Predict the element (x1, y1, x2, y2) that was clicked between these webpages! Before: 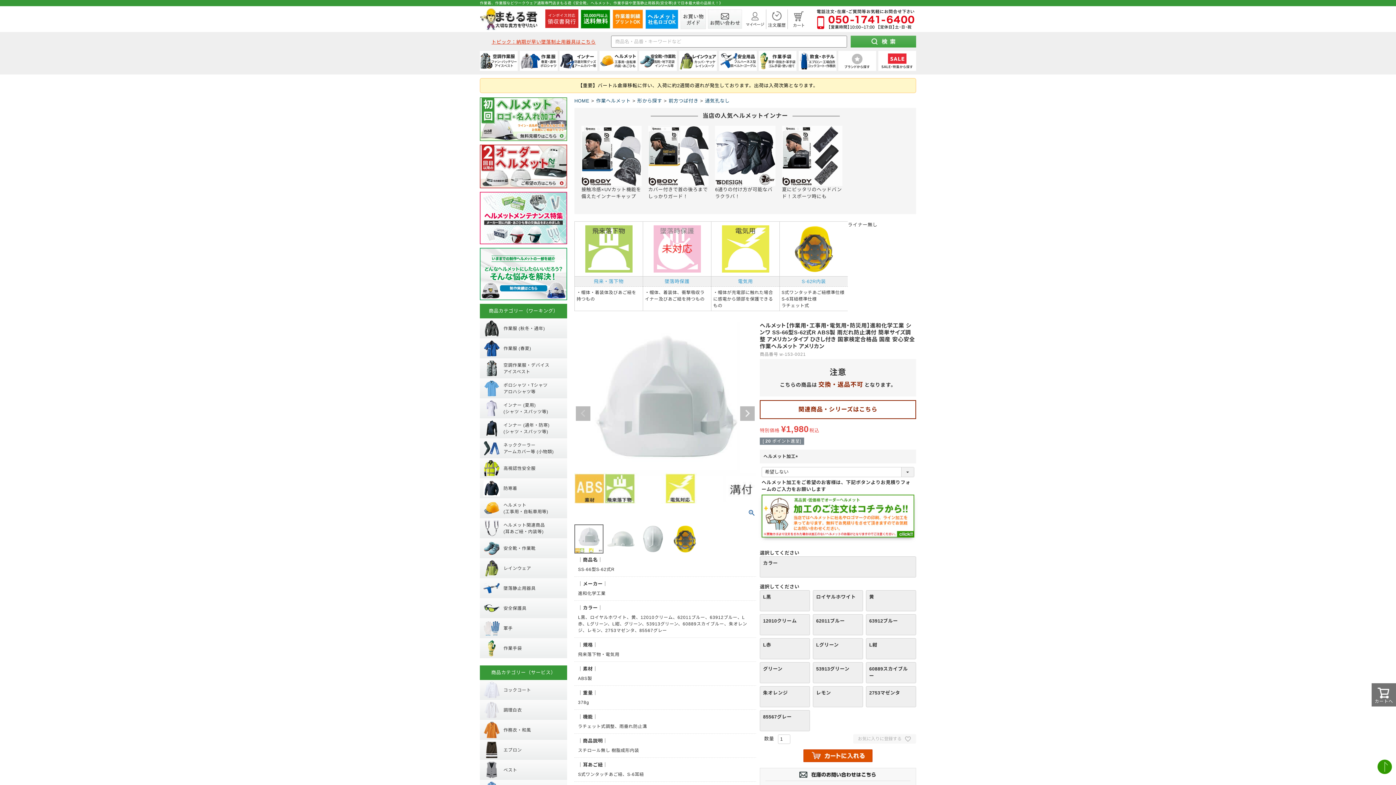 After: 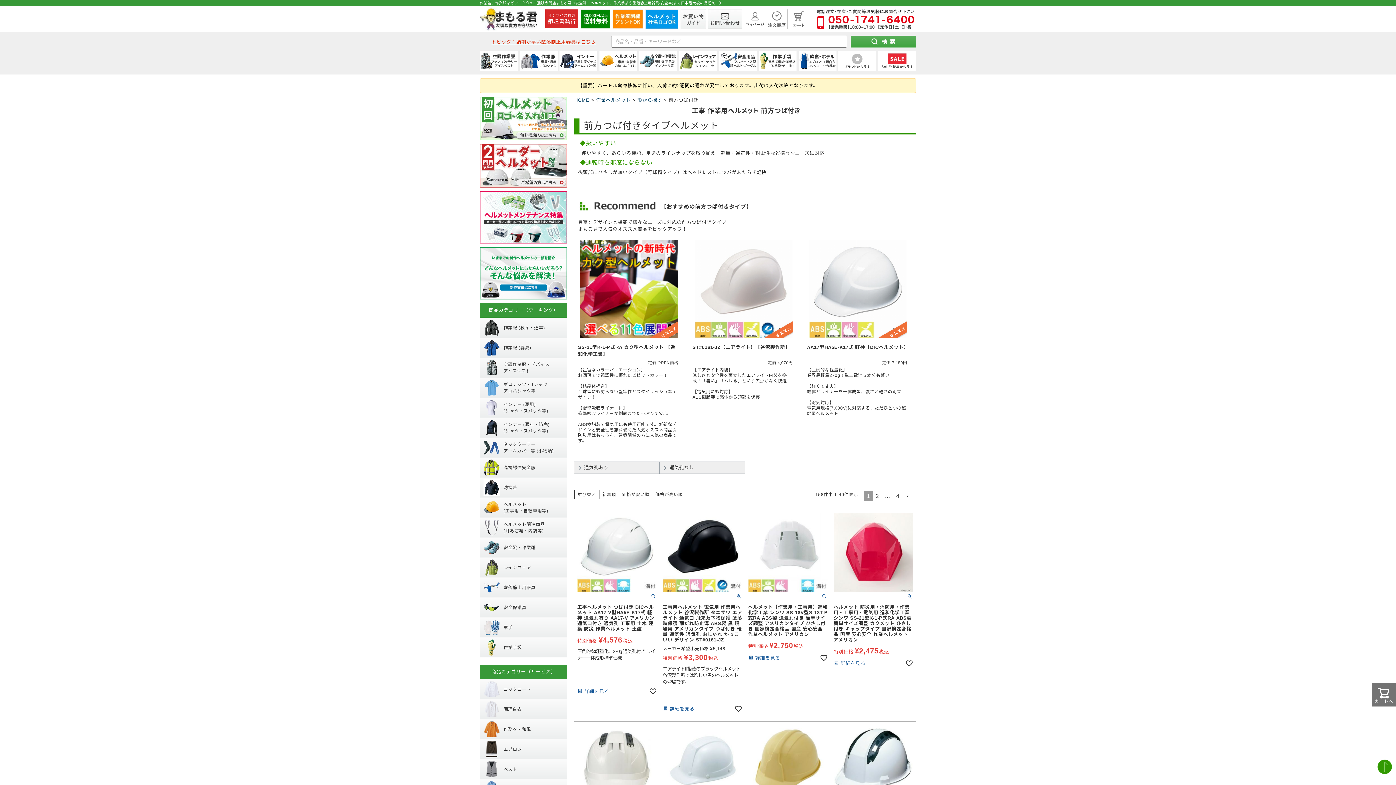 Action: bbox: (668, 98, 698, 103) label: 前方つば付き